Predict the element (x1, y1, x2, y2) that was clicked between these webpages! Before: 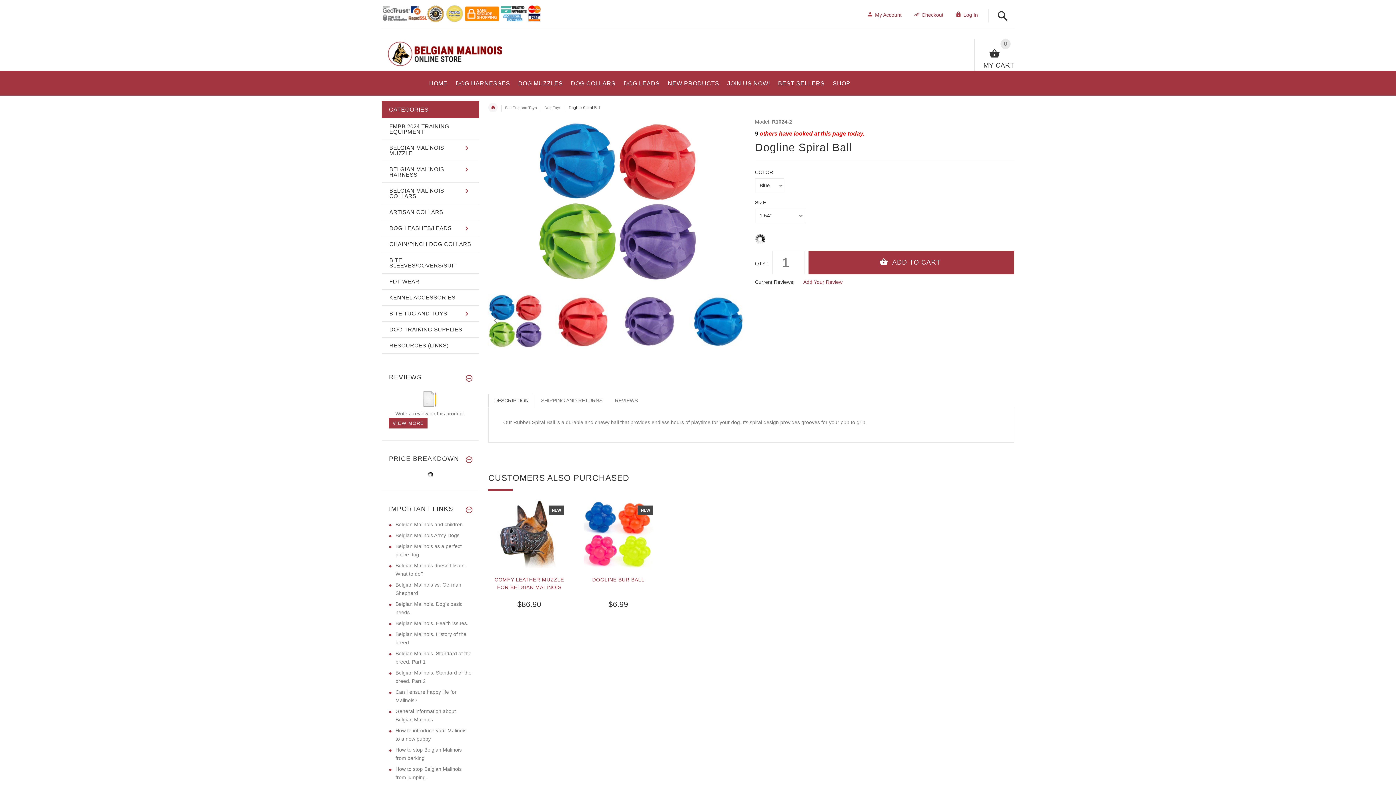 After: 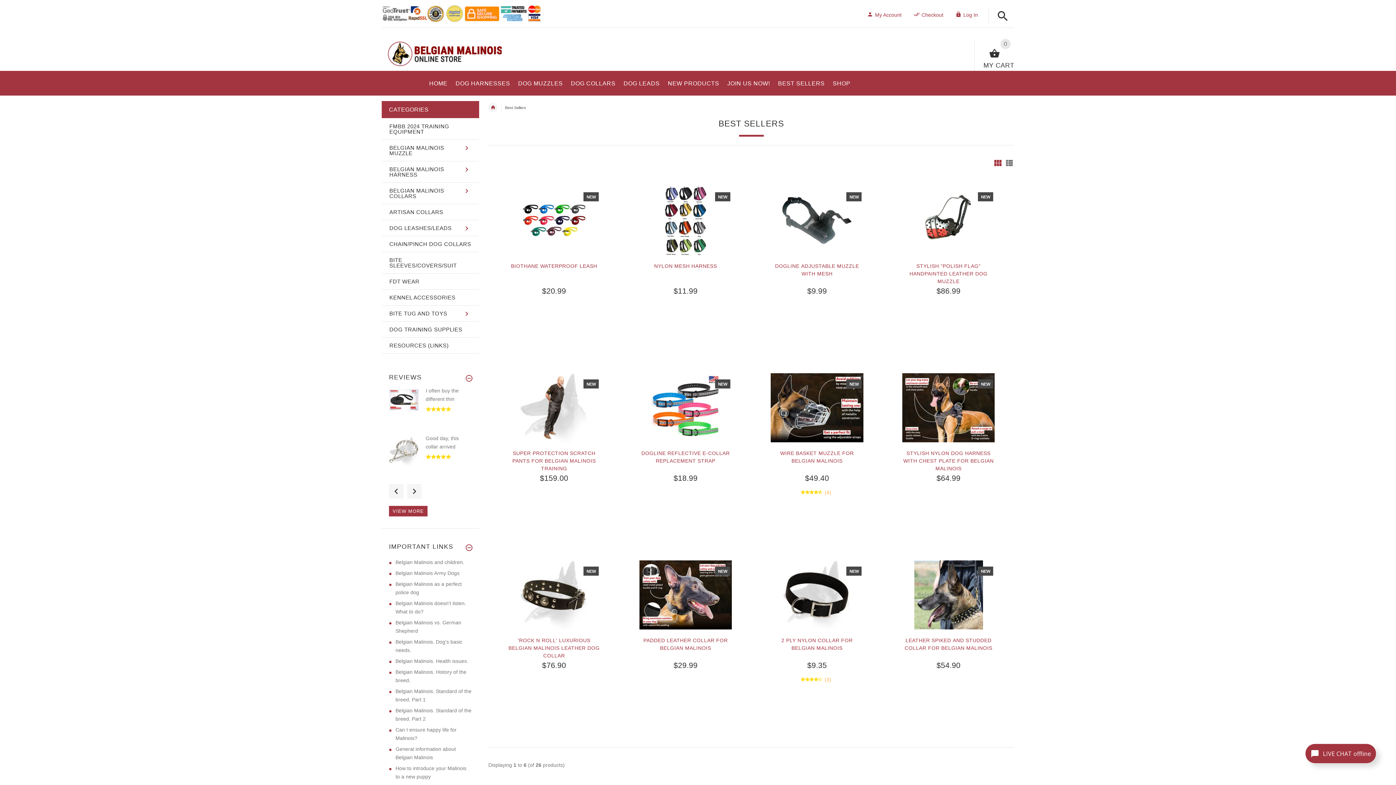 Action: label: BEST SELLERS bbox: (774, 72, 828, 91)